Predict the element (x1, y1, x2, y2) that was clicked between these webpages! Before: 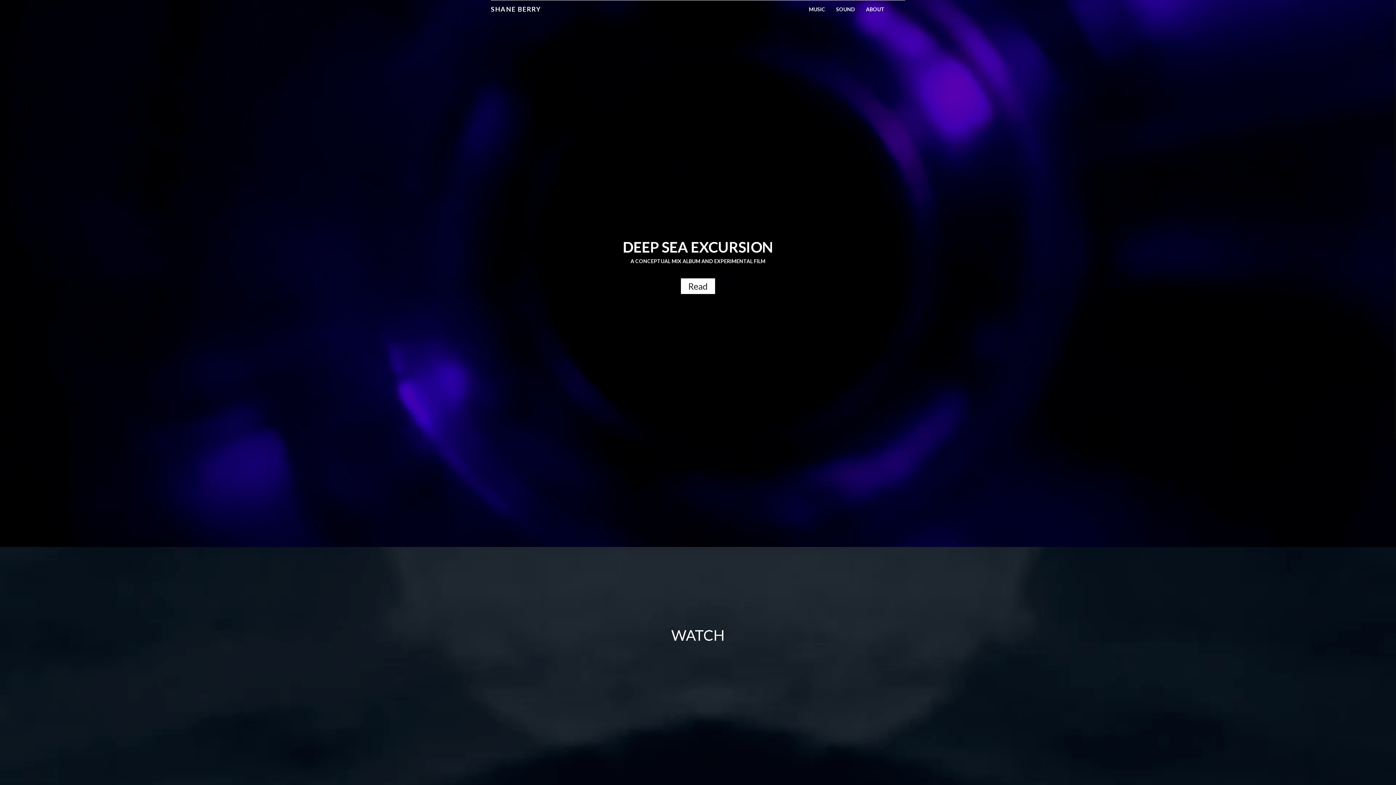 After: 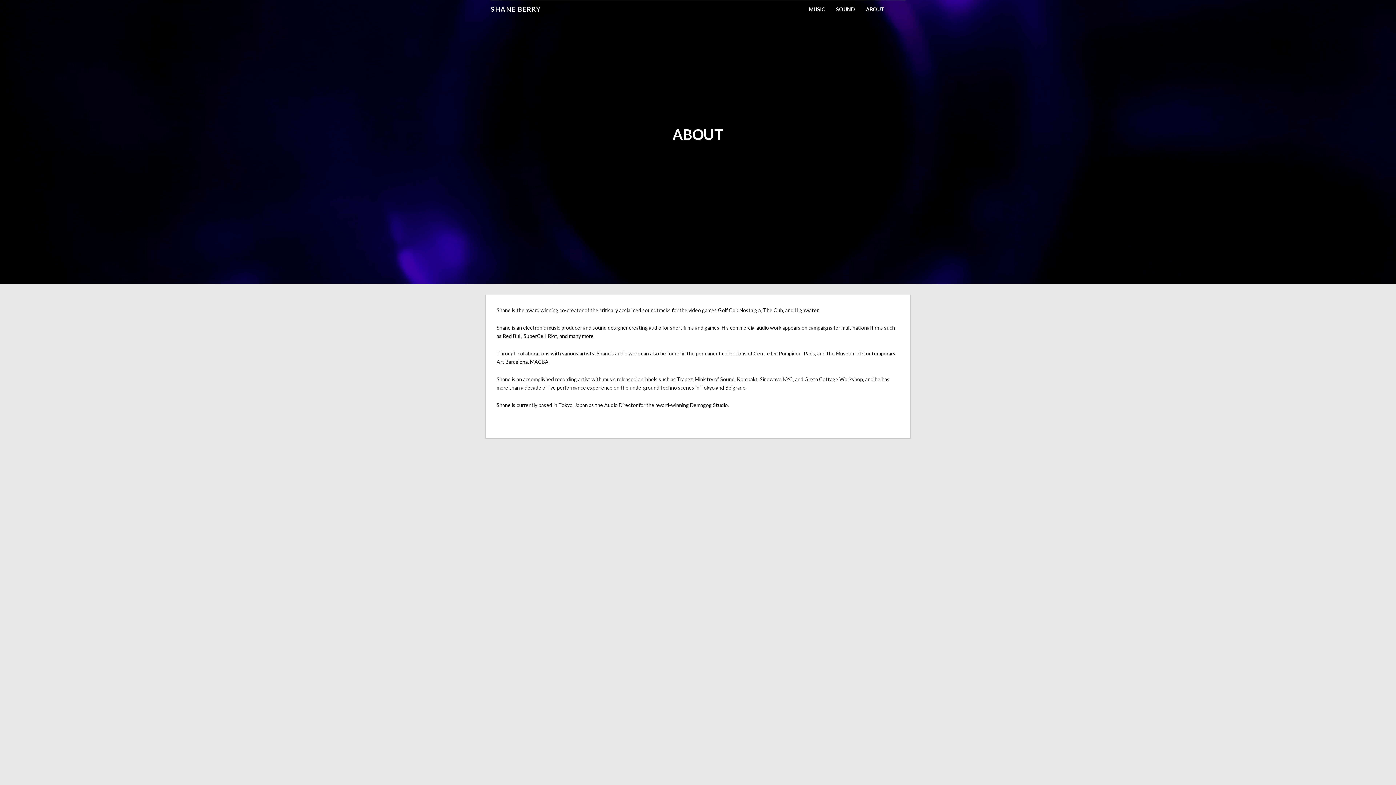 Action: label: ABOUT bbox: (862, 0, 888, 14)